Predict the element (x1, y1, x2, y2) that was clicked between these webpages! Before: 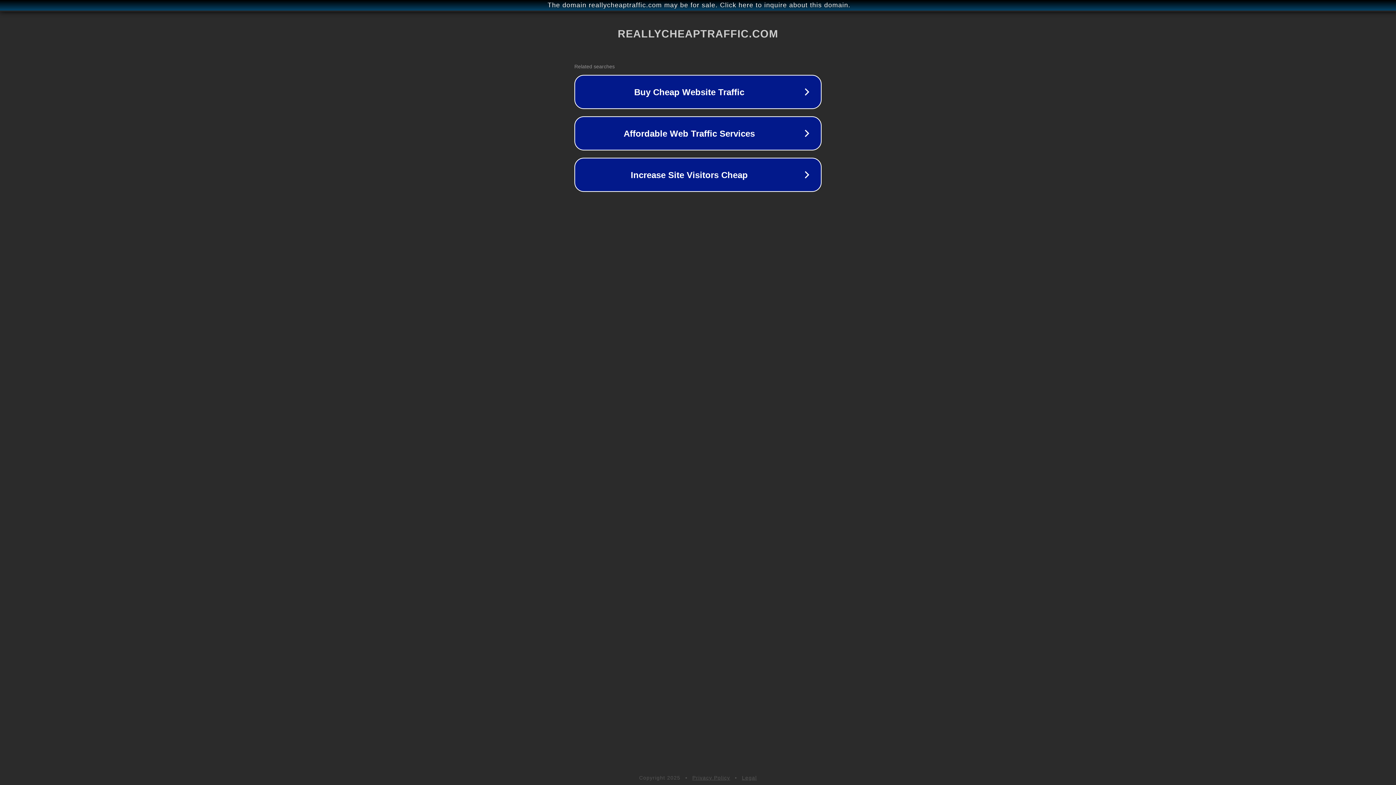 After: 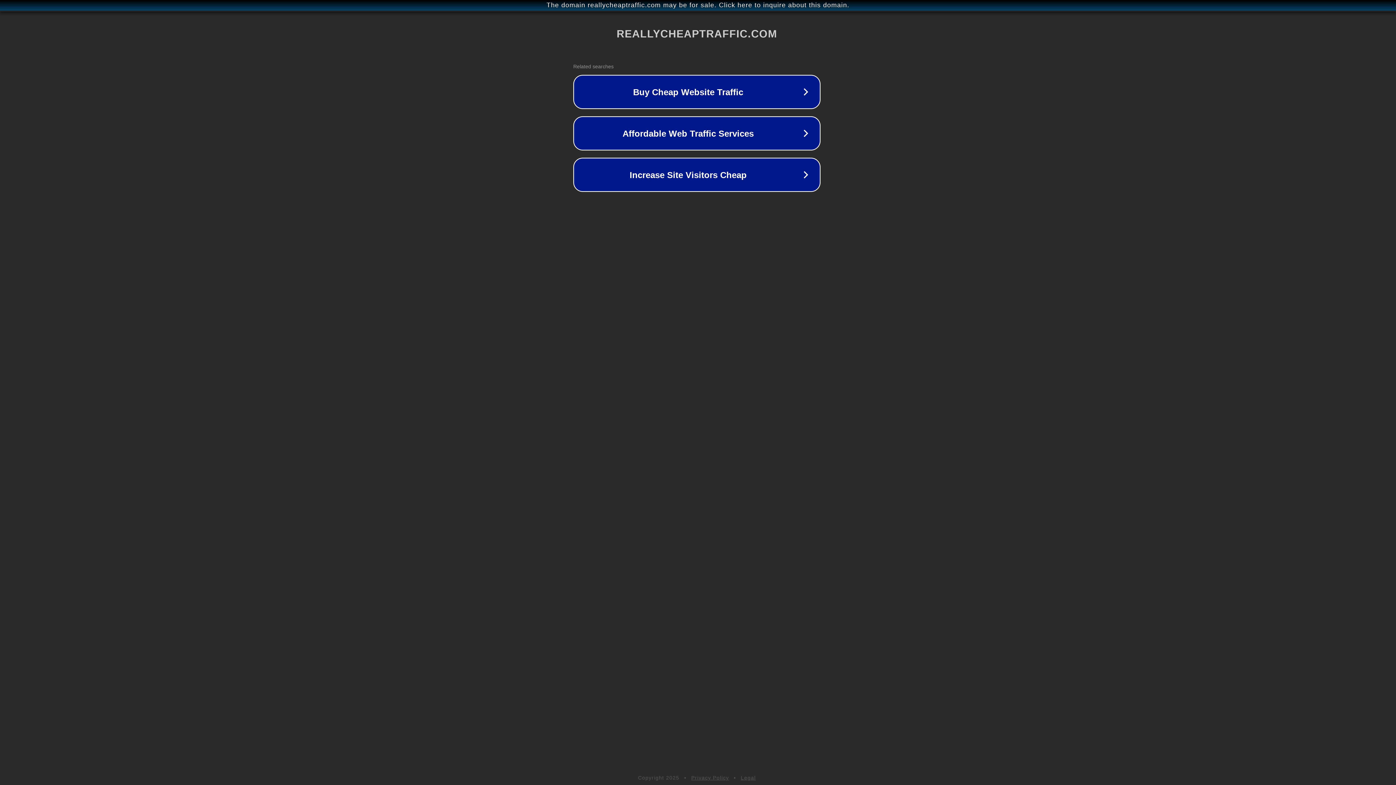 Action: label: The domain reallycheaptraffic.com may be for sale. Click here to inquire about this domain. bbox: (1, 1, 1397, 9)